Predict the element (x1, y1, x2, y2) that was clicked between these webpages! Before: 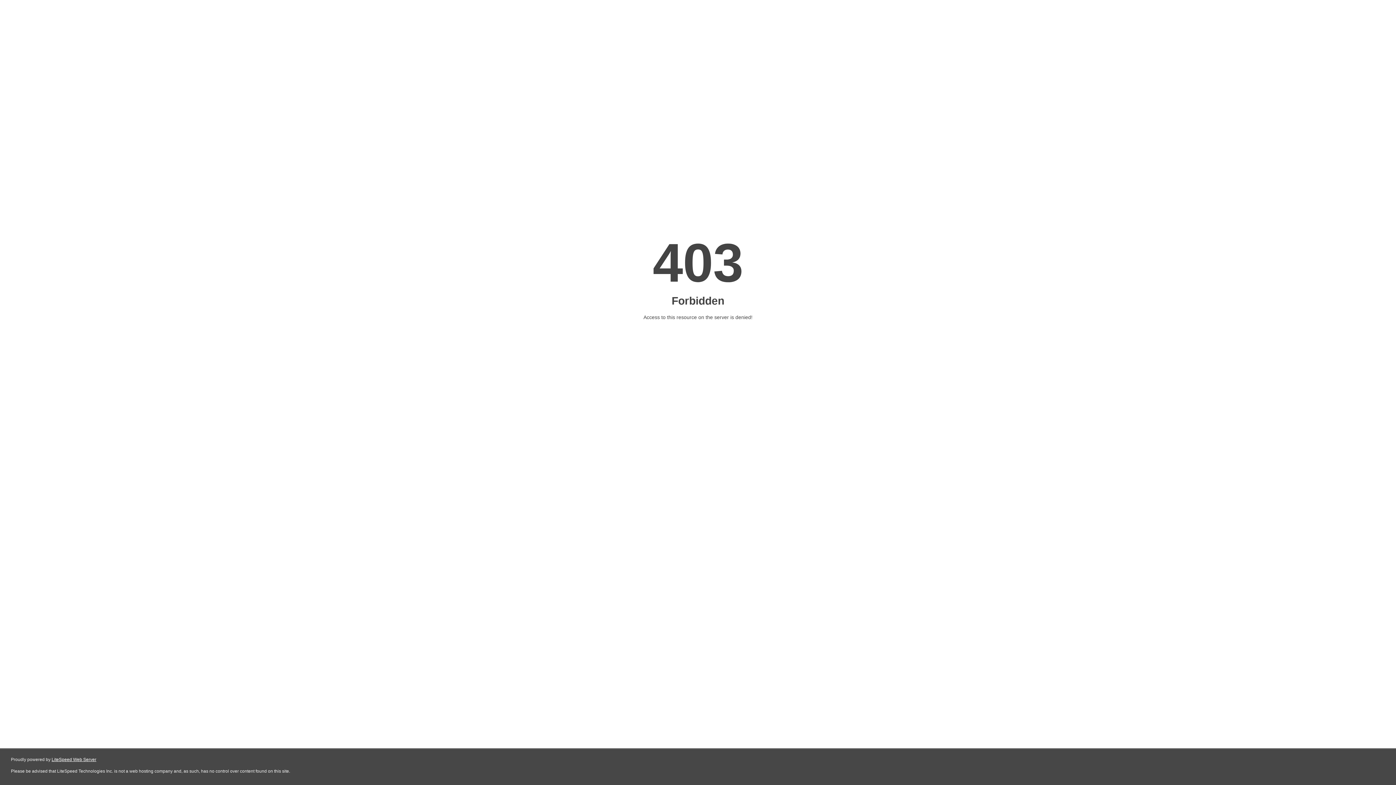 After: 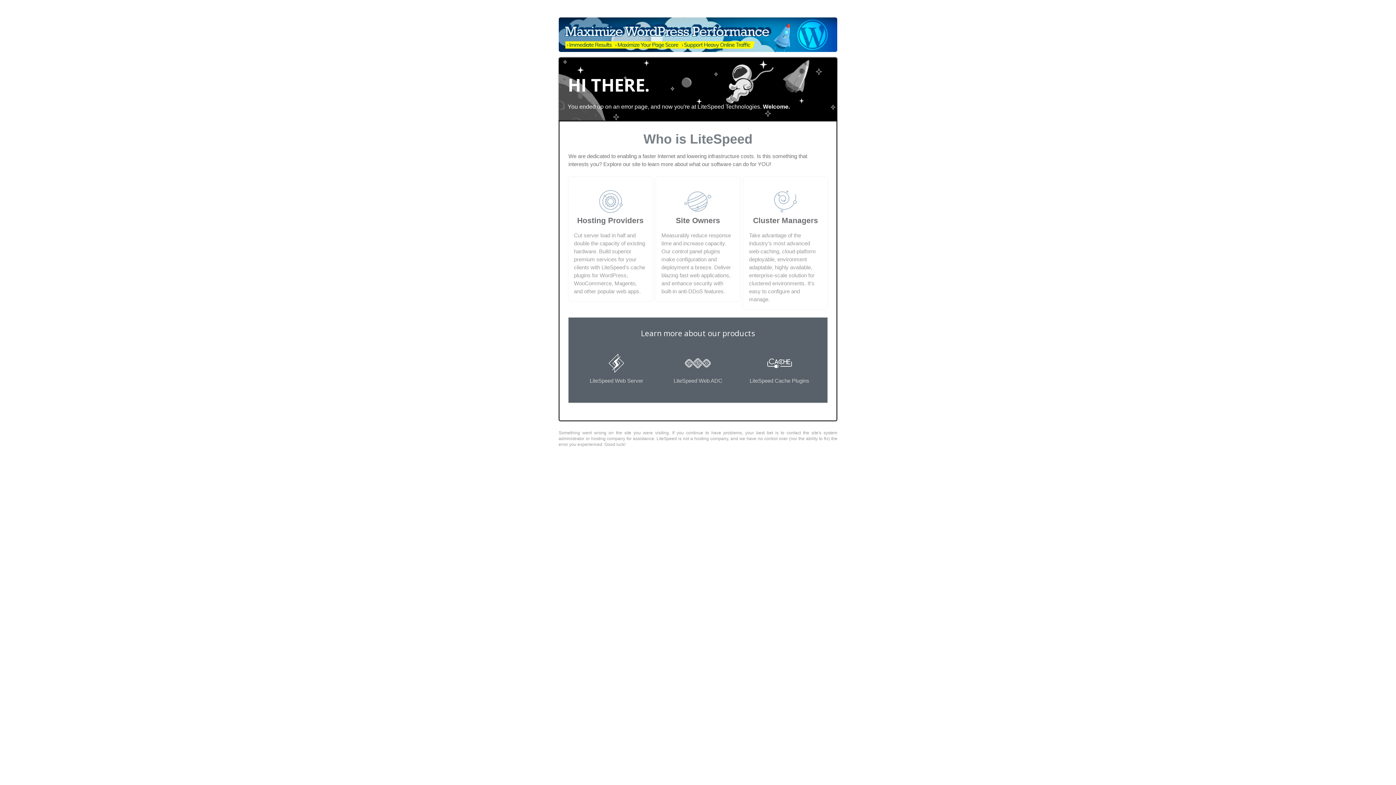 Action: bbox: (51, 757, 96, 762) label: LiteSpeed Web Server